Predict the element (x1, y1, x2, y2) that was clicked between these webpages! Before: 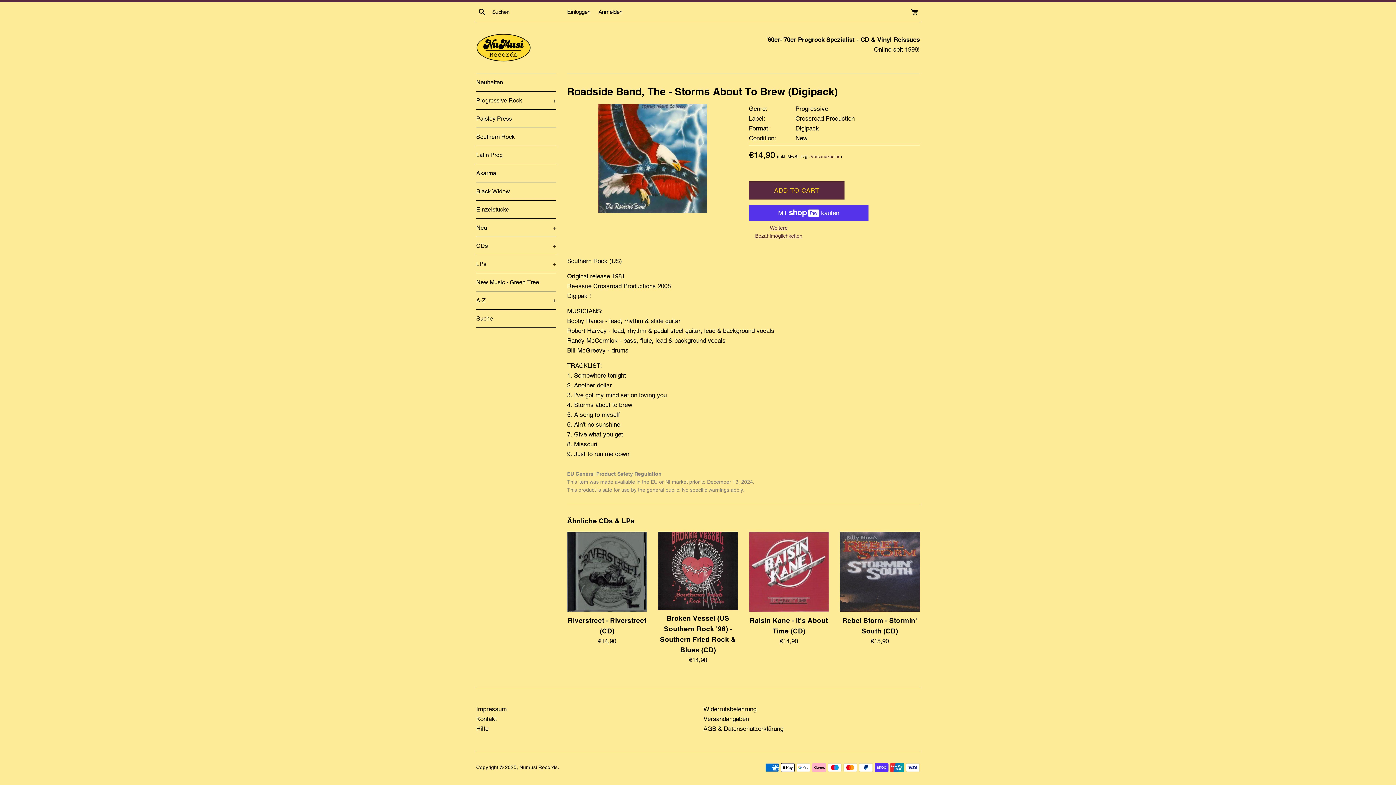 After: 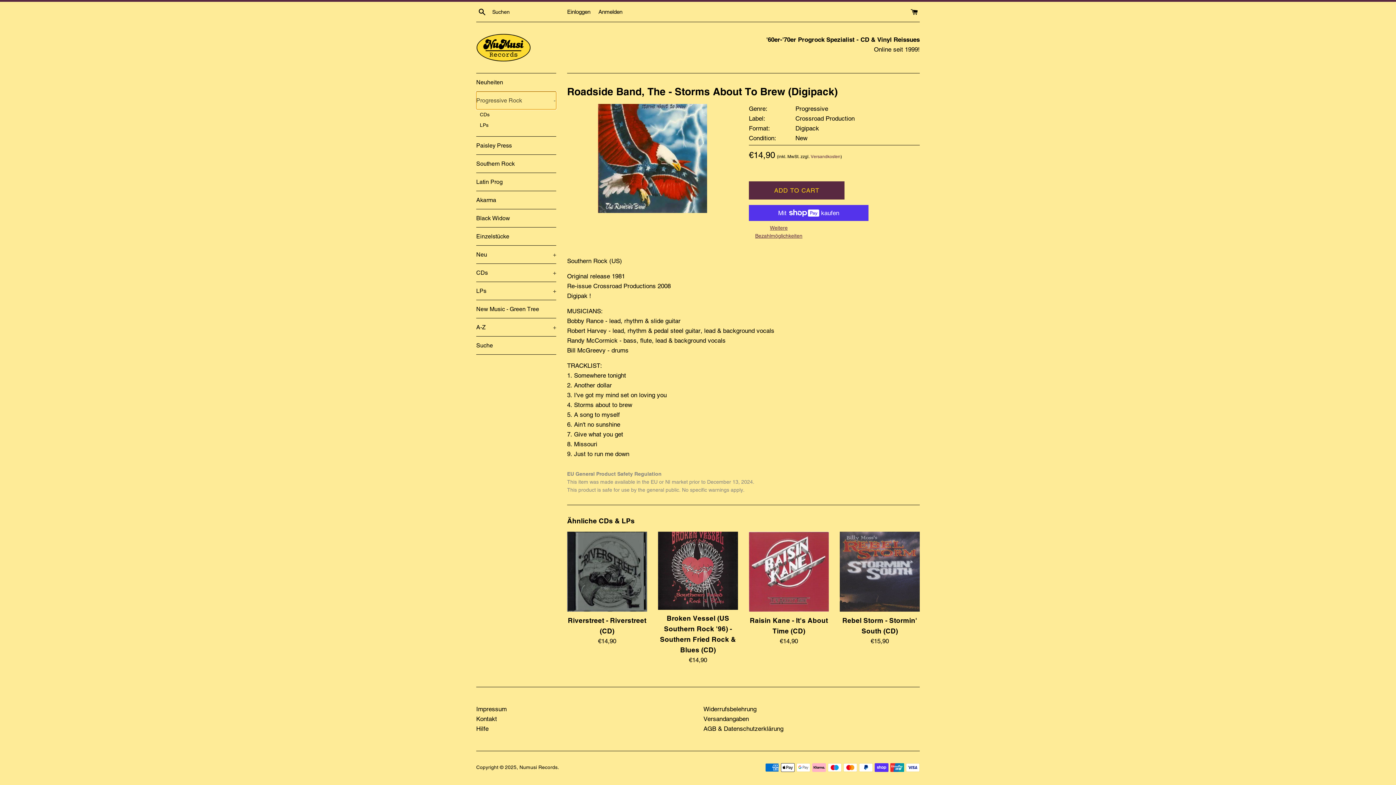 Action: label: Progressive Rock
+ bbox: (476, 91, 556, 109)